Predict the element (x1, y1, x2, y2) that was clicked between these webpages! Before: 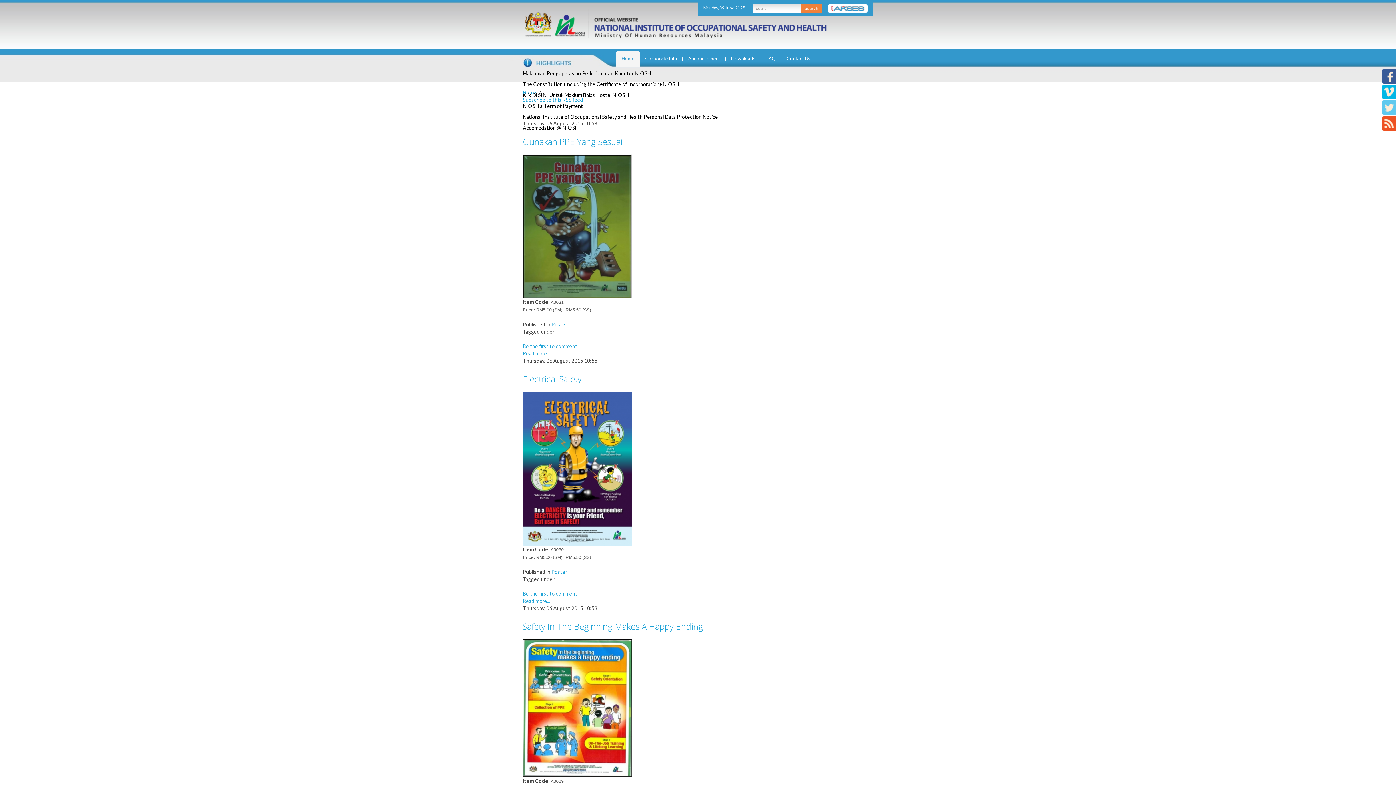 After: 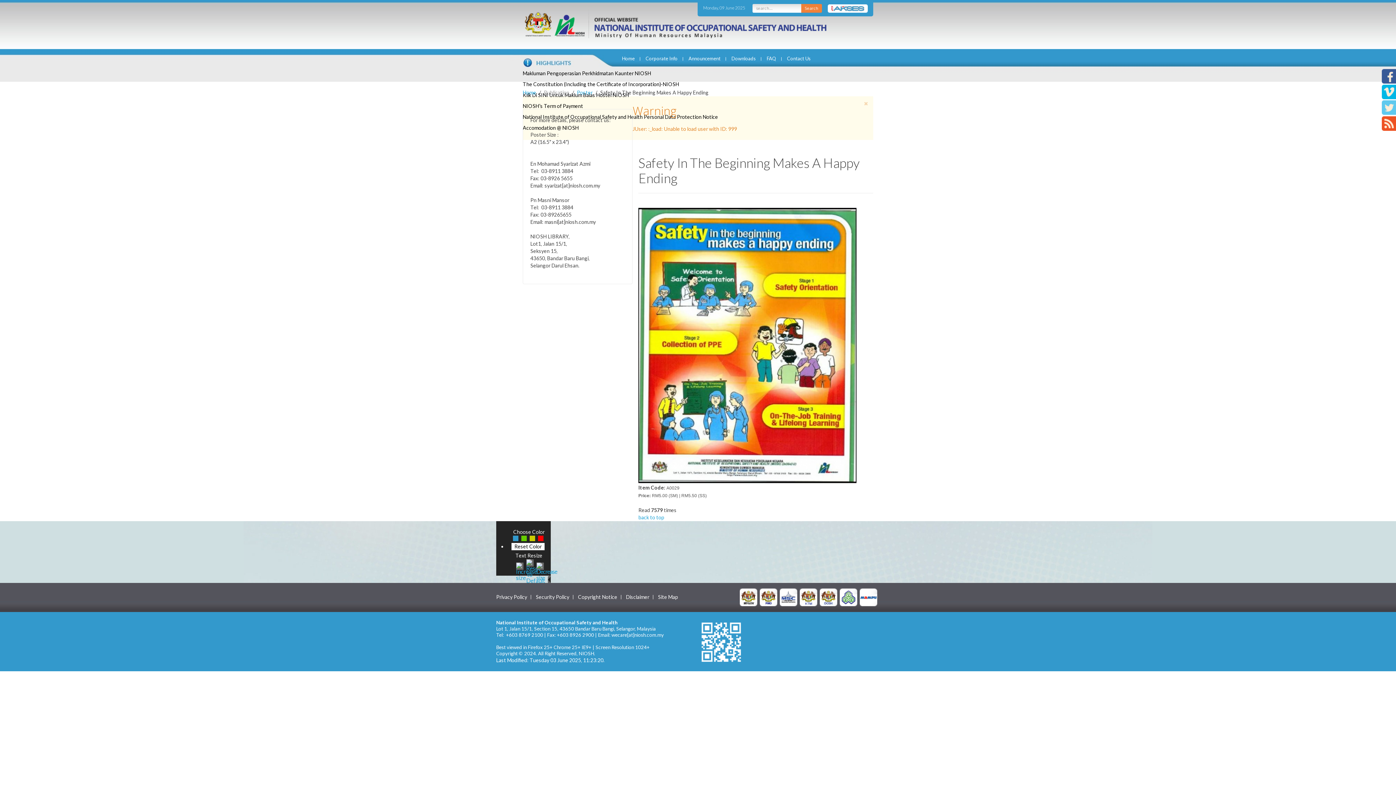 Action: bbox: (522, 704, 632, 711)